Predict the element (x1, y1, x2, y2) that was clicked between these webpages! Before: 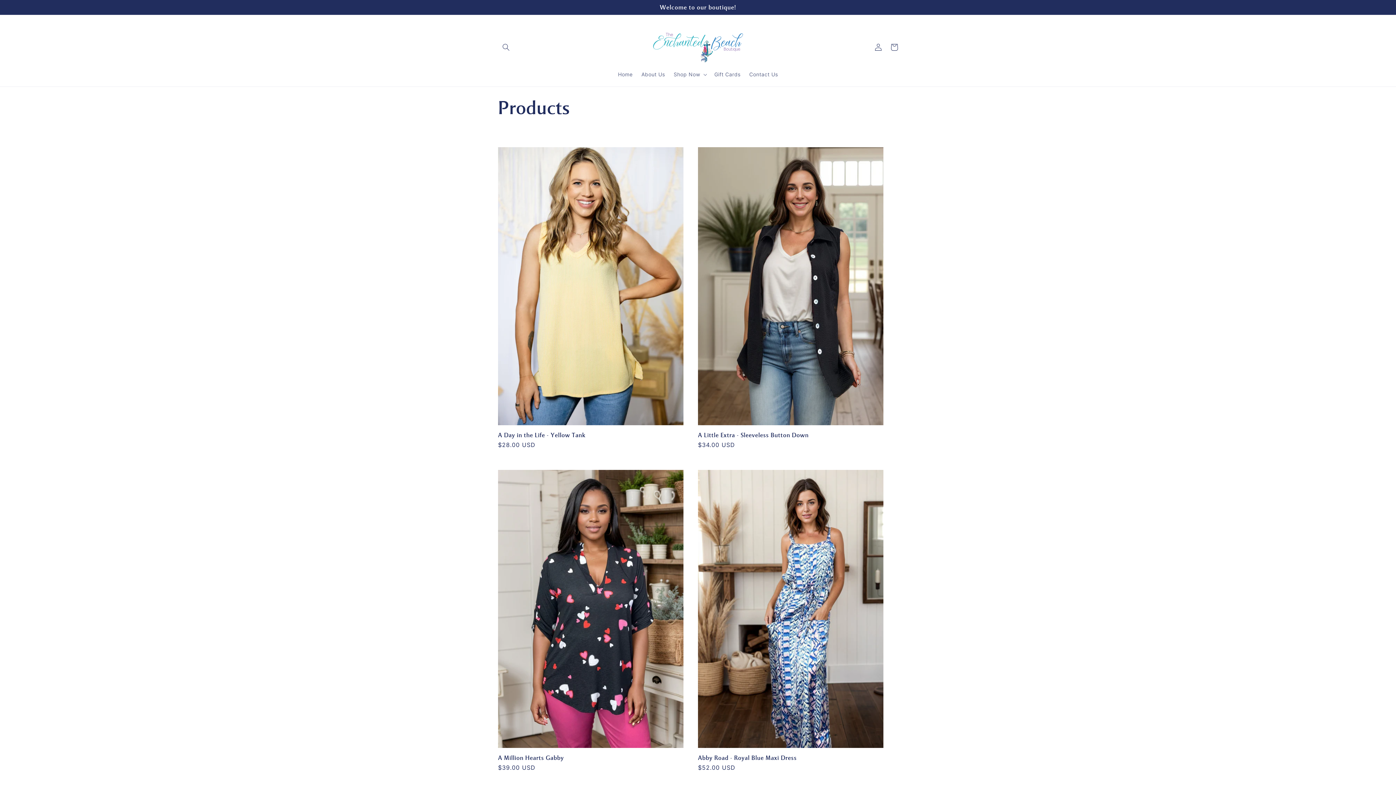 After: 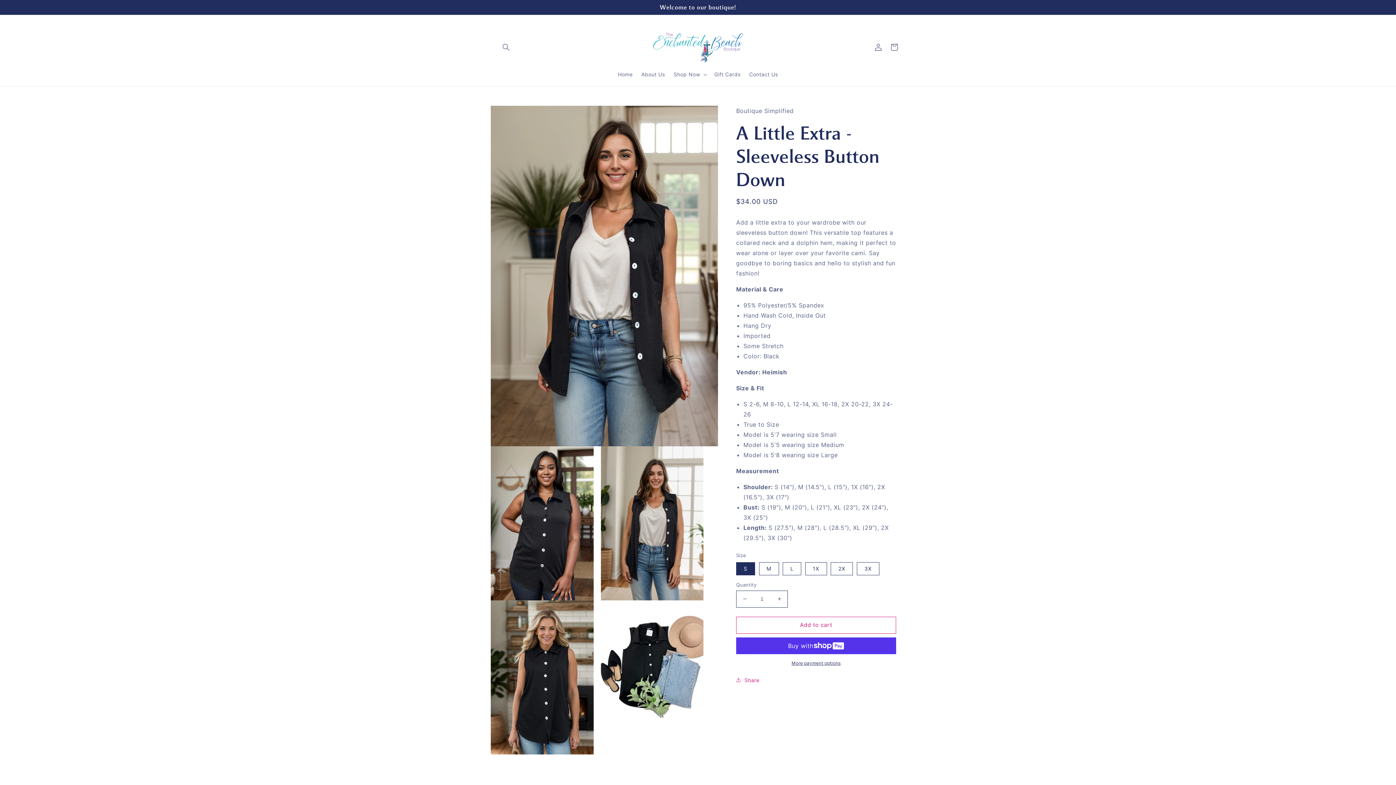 Action: label: A Little Extra - Sleeveless Button Down bbox: (698, 431, 883, 438)